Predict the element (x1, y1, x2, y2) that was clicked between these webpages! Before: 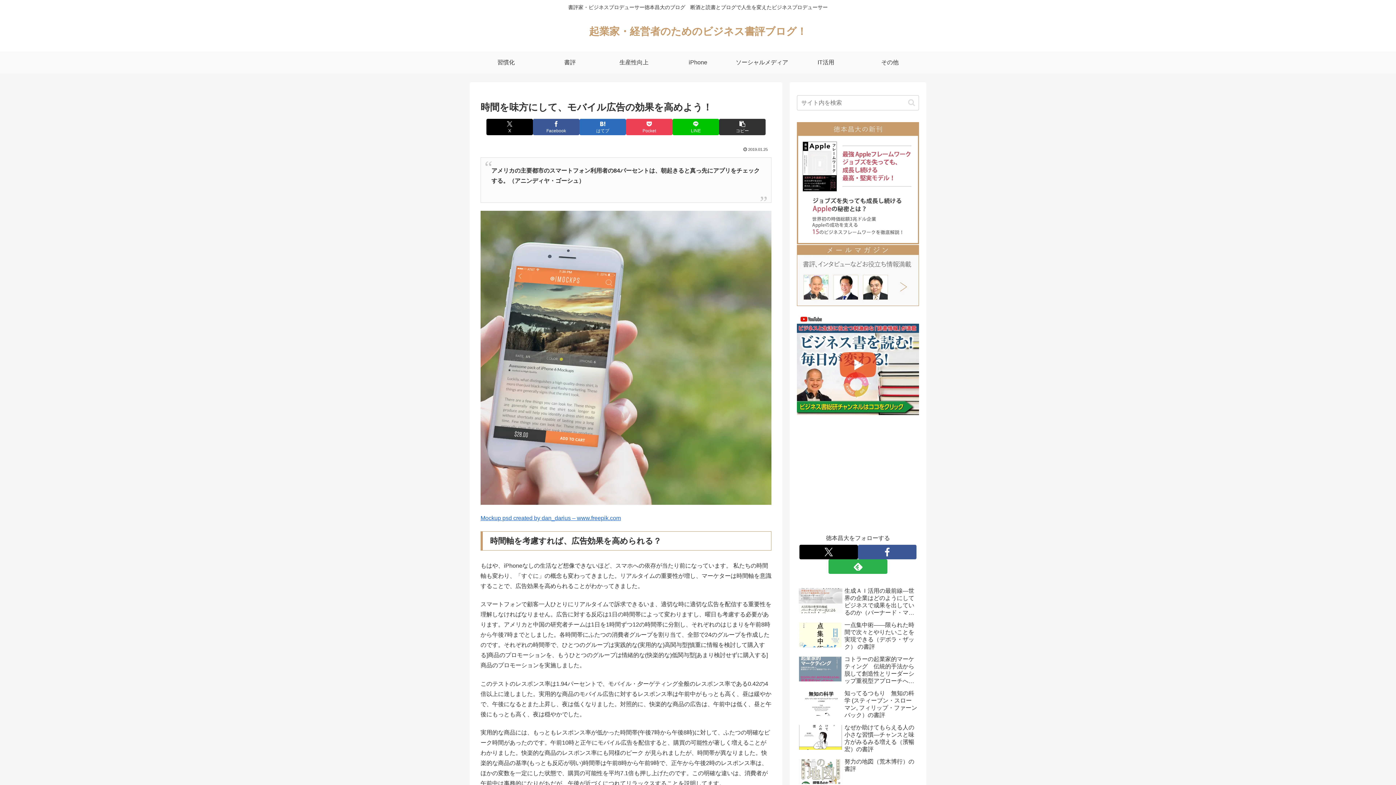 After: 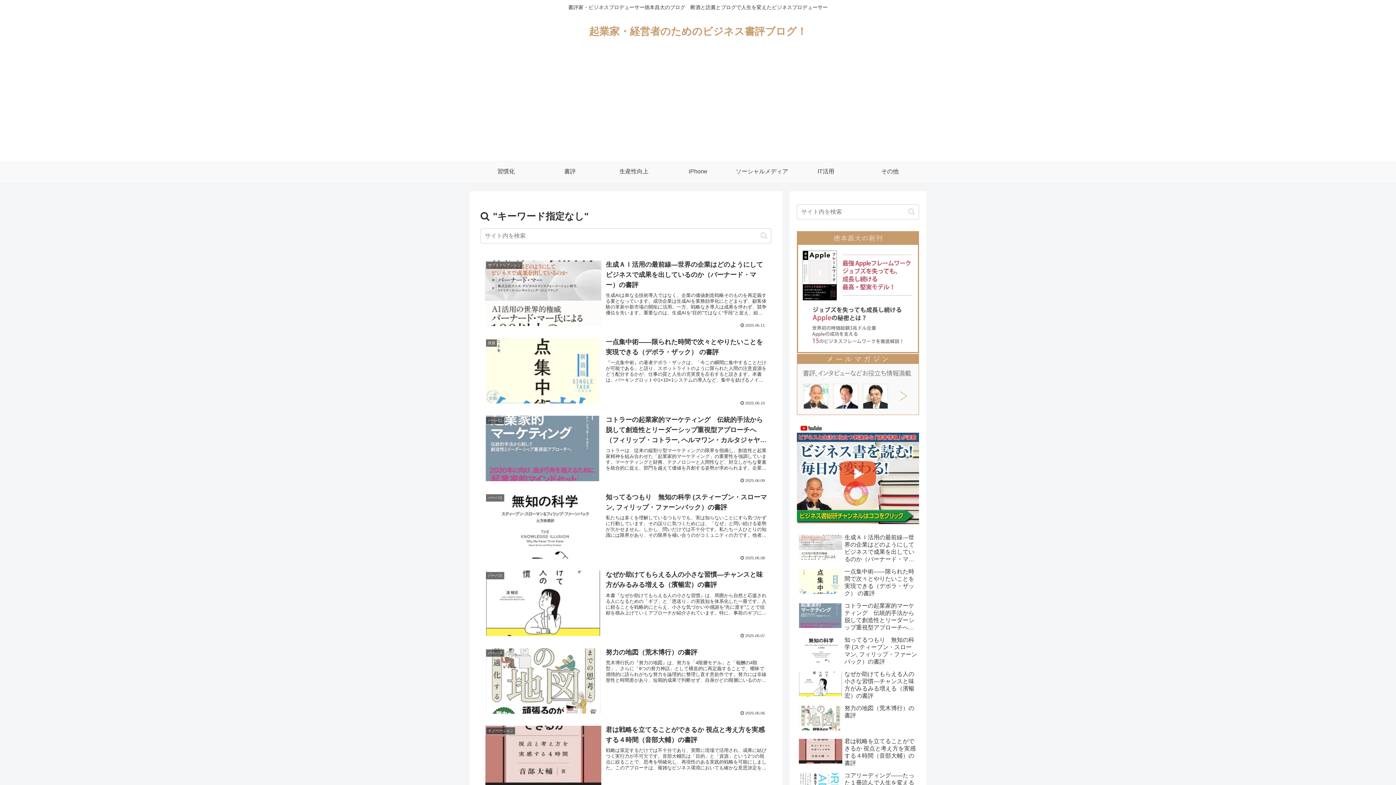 Action: label: button bbox: (905, 98, 918, 106)